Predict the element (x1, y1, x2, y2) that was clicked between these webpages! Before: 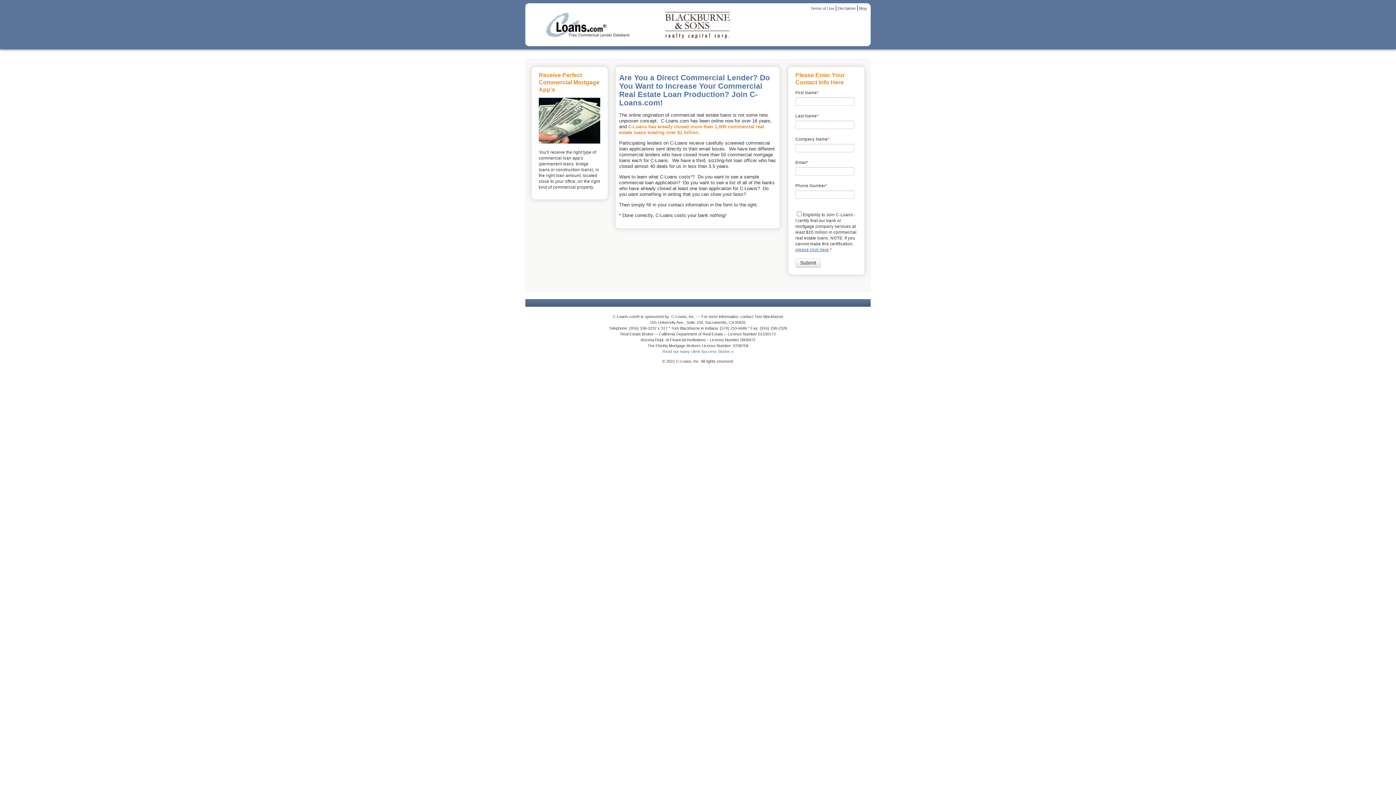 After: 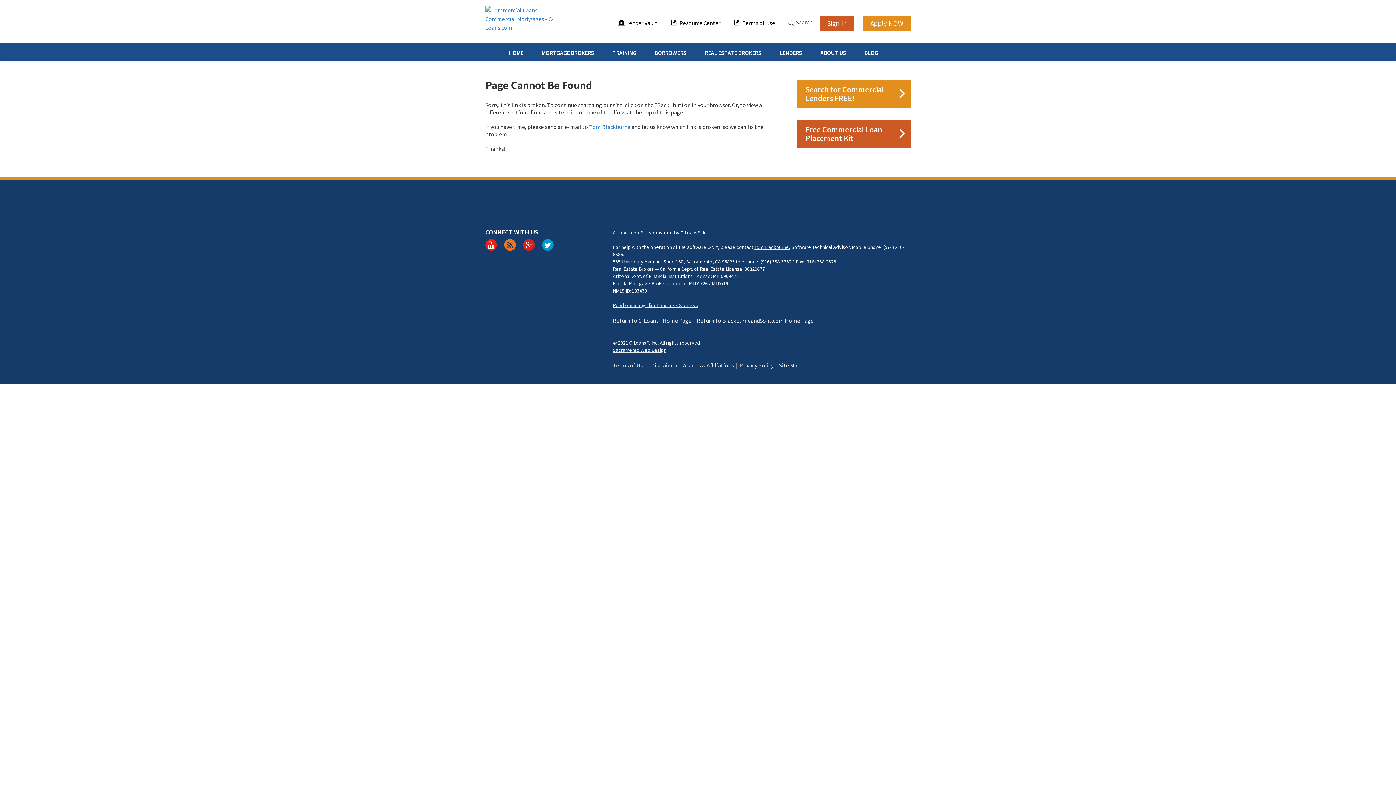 Action: bbox: (837, 6, 856, 10) label: Disclaimer